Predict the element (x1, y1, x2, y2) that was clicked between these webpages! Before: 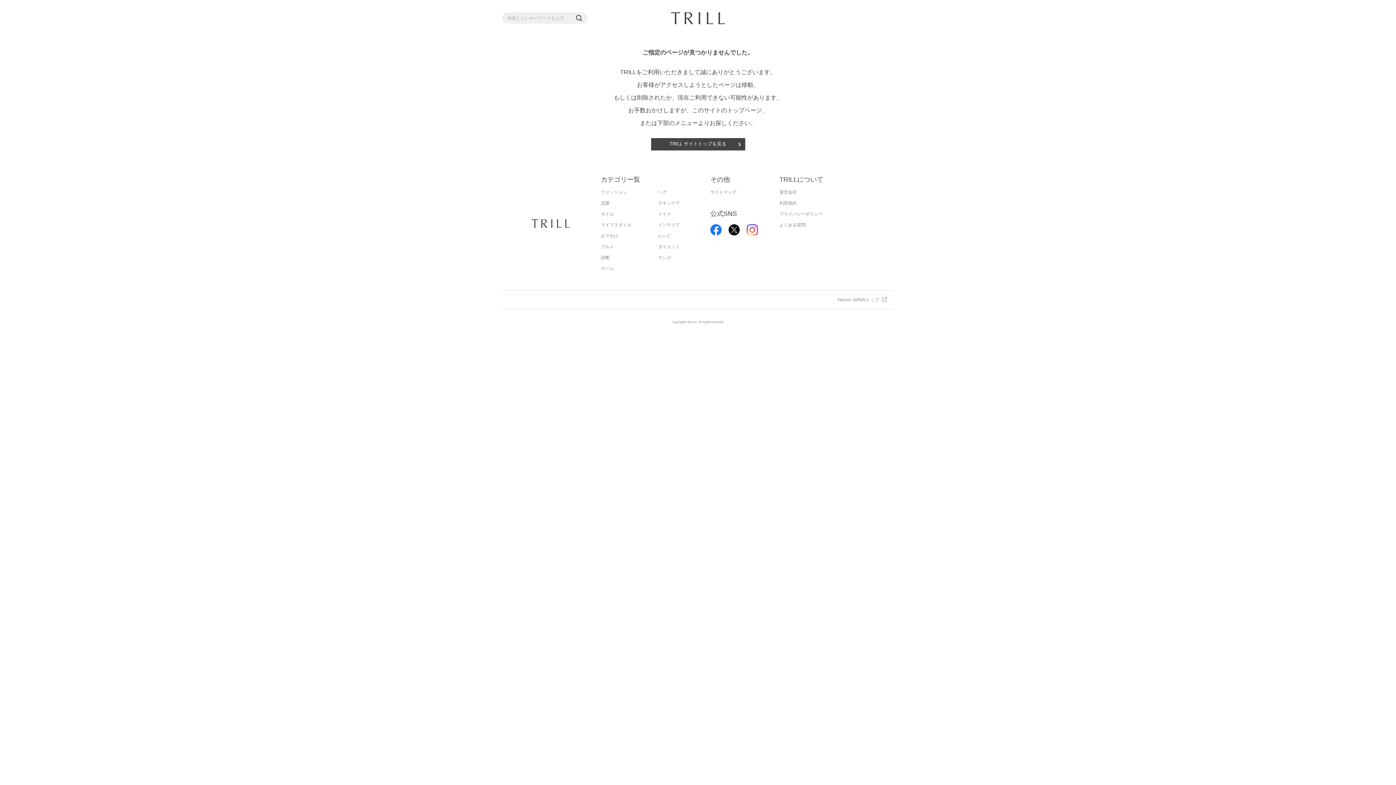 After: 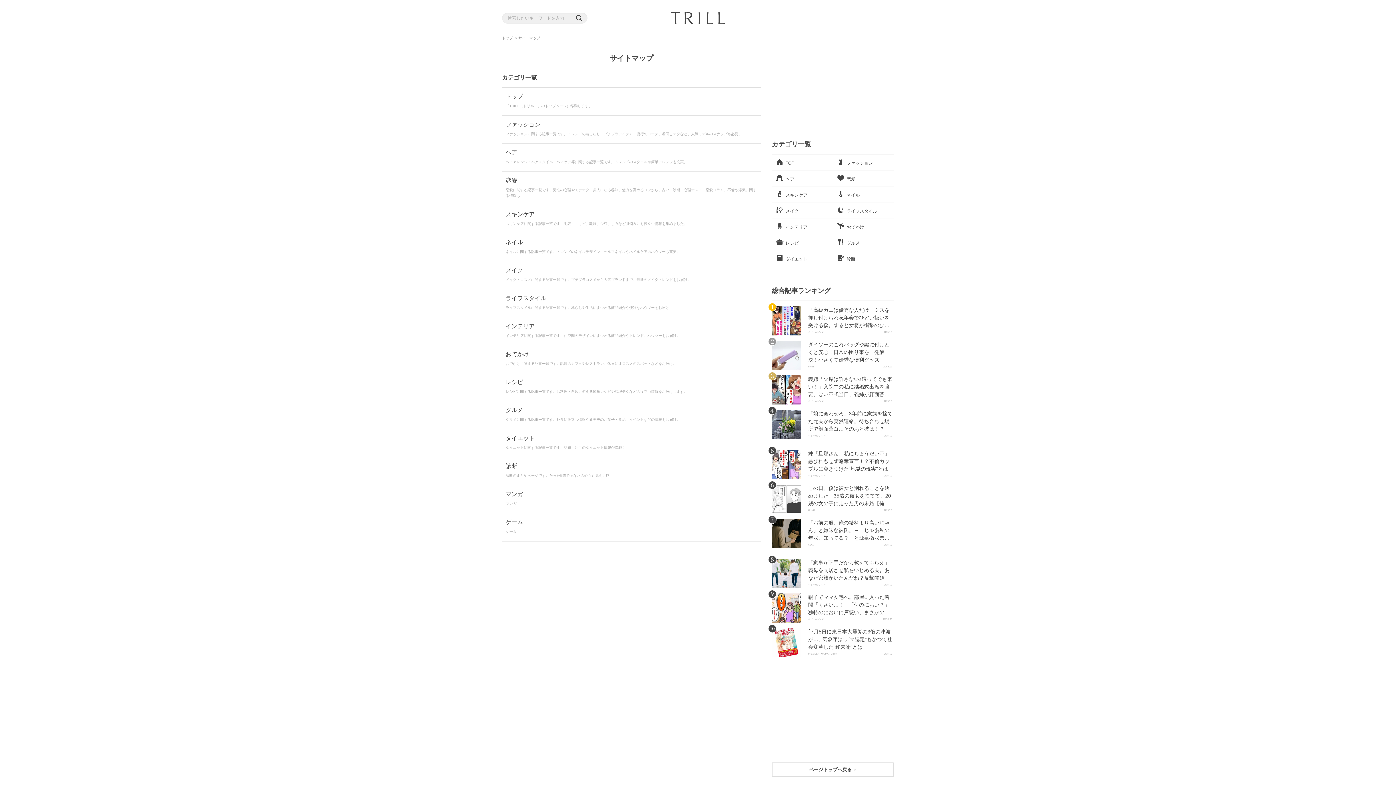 Action: label: サイトマップ bbox: (710, 186, 736, 197)